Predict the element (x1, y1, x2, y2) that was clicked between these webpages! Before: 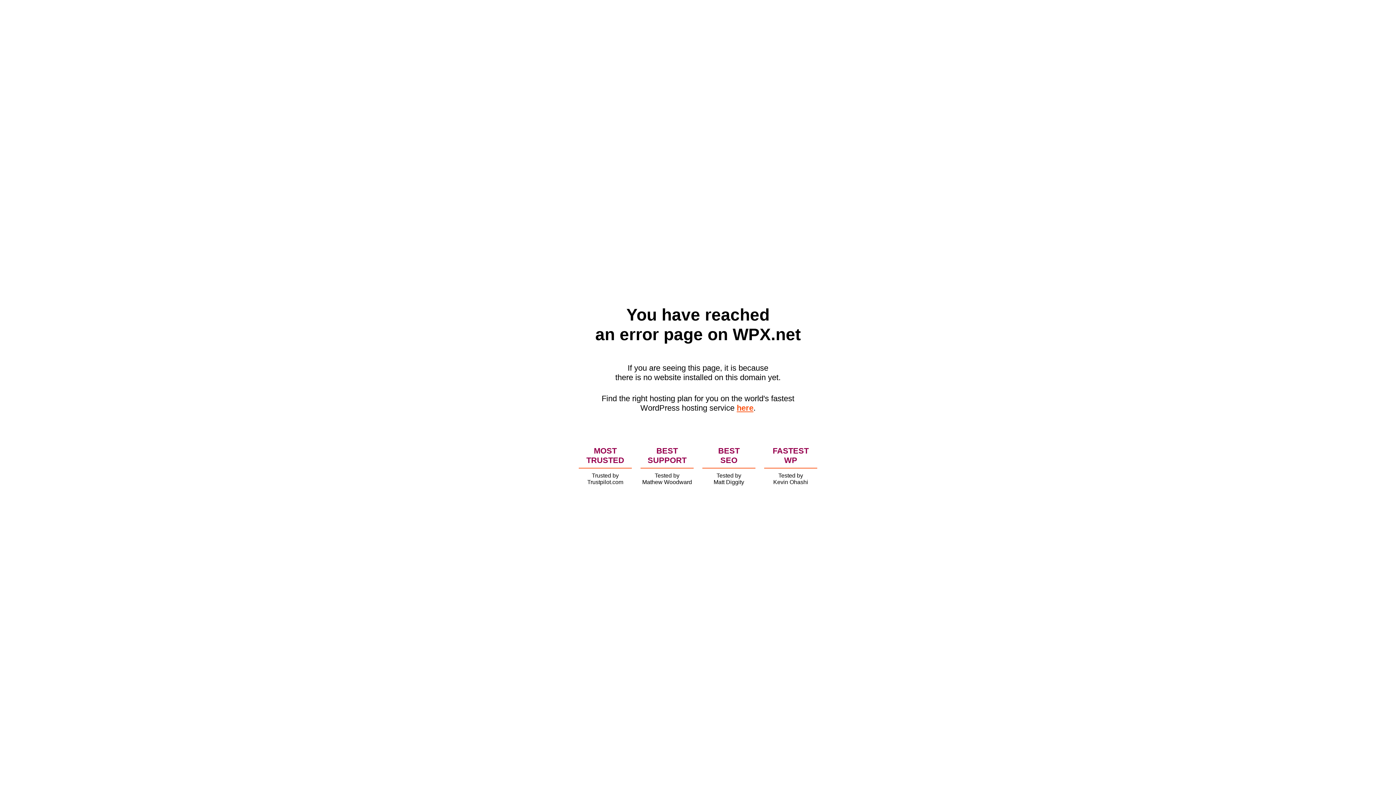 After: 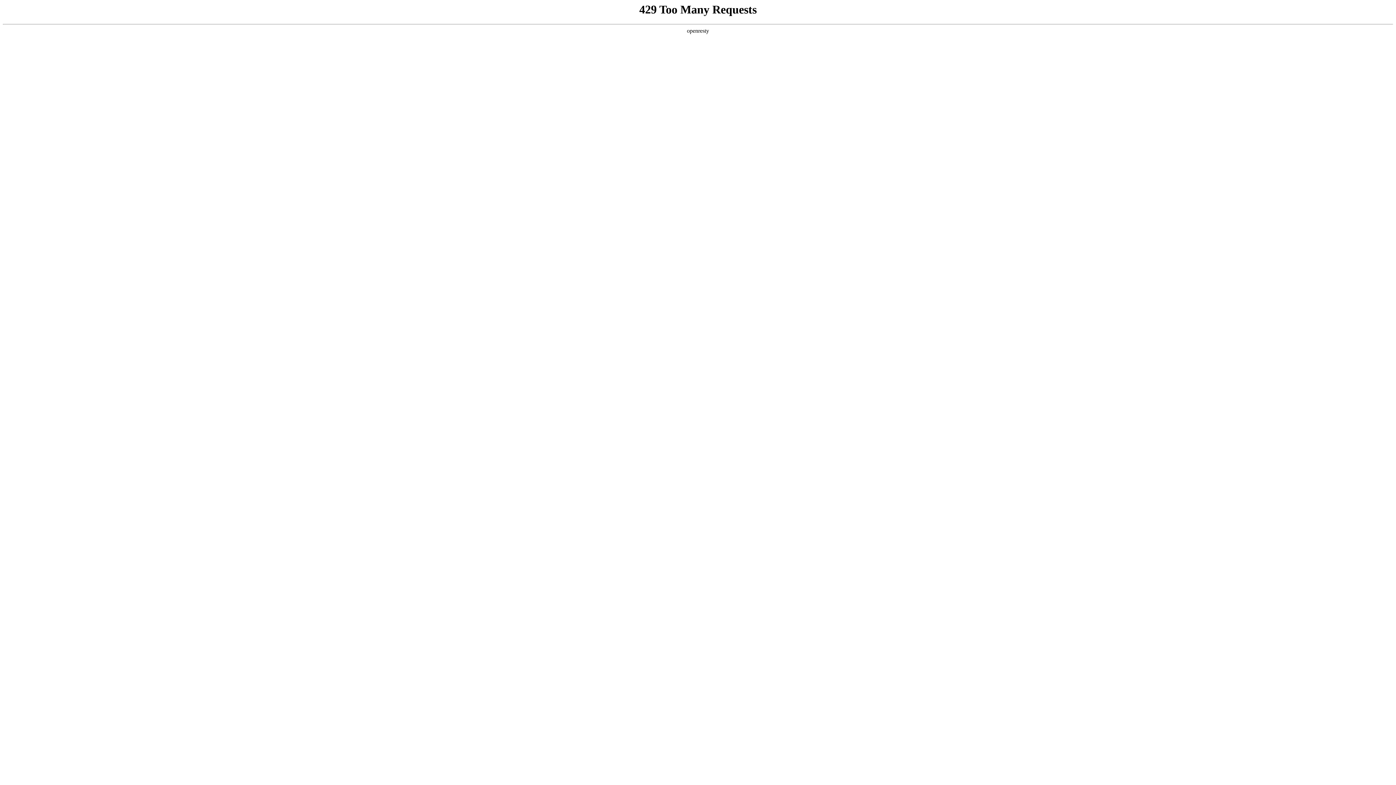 Action: bbox: (736, 403, 753, 412) label: here